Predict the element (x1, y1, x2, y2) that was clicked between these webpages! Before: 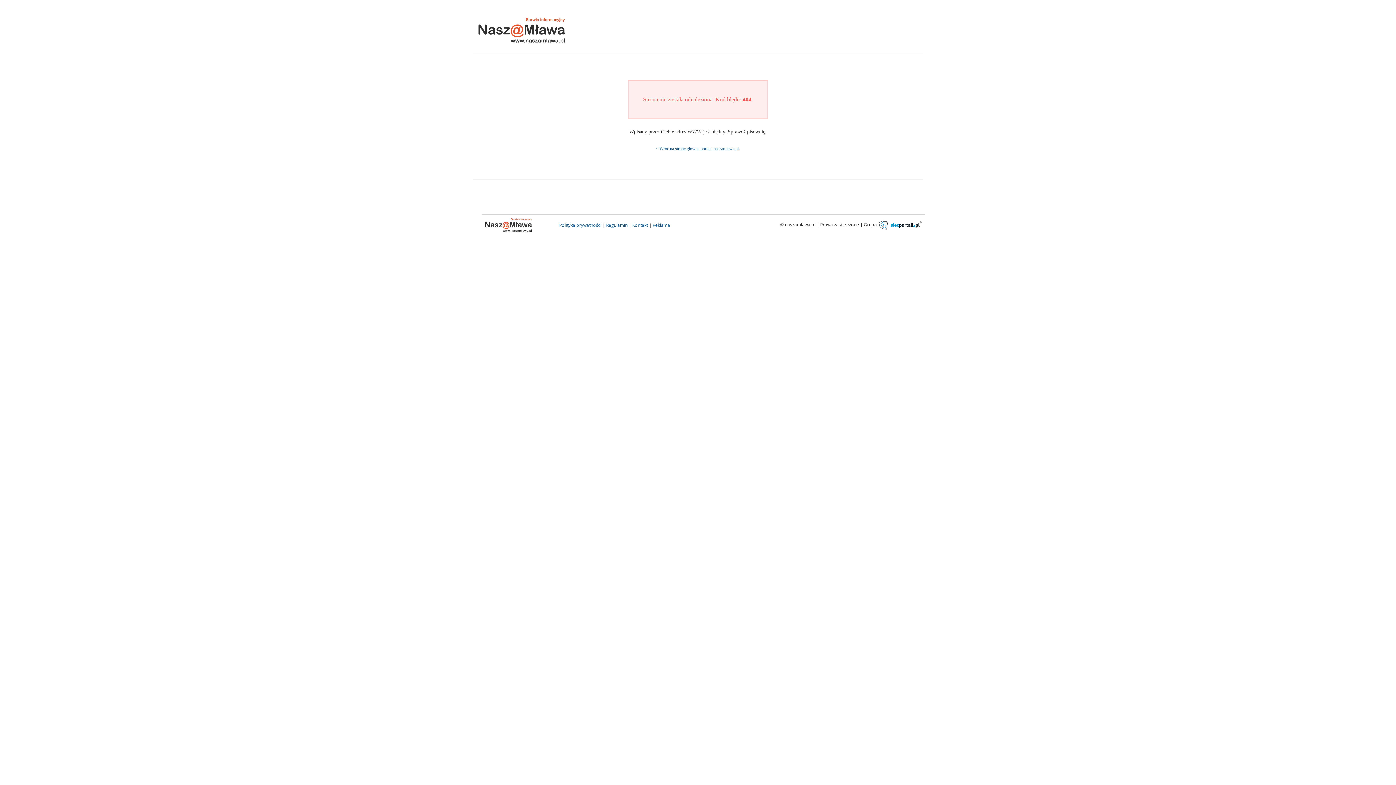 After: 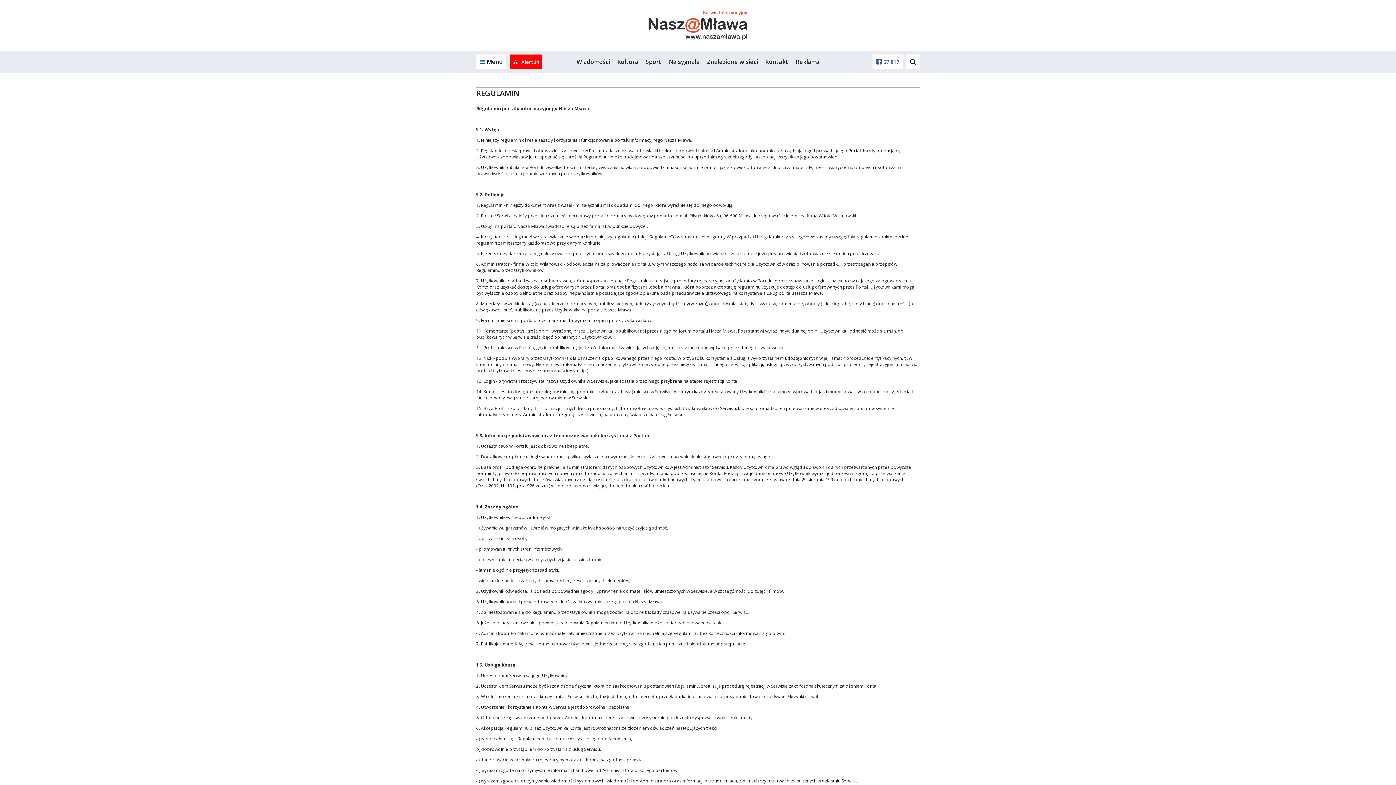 Action: bbox: (606, 222, 627, 228) label: Regulamin